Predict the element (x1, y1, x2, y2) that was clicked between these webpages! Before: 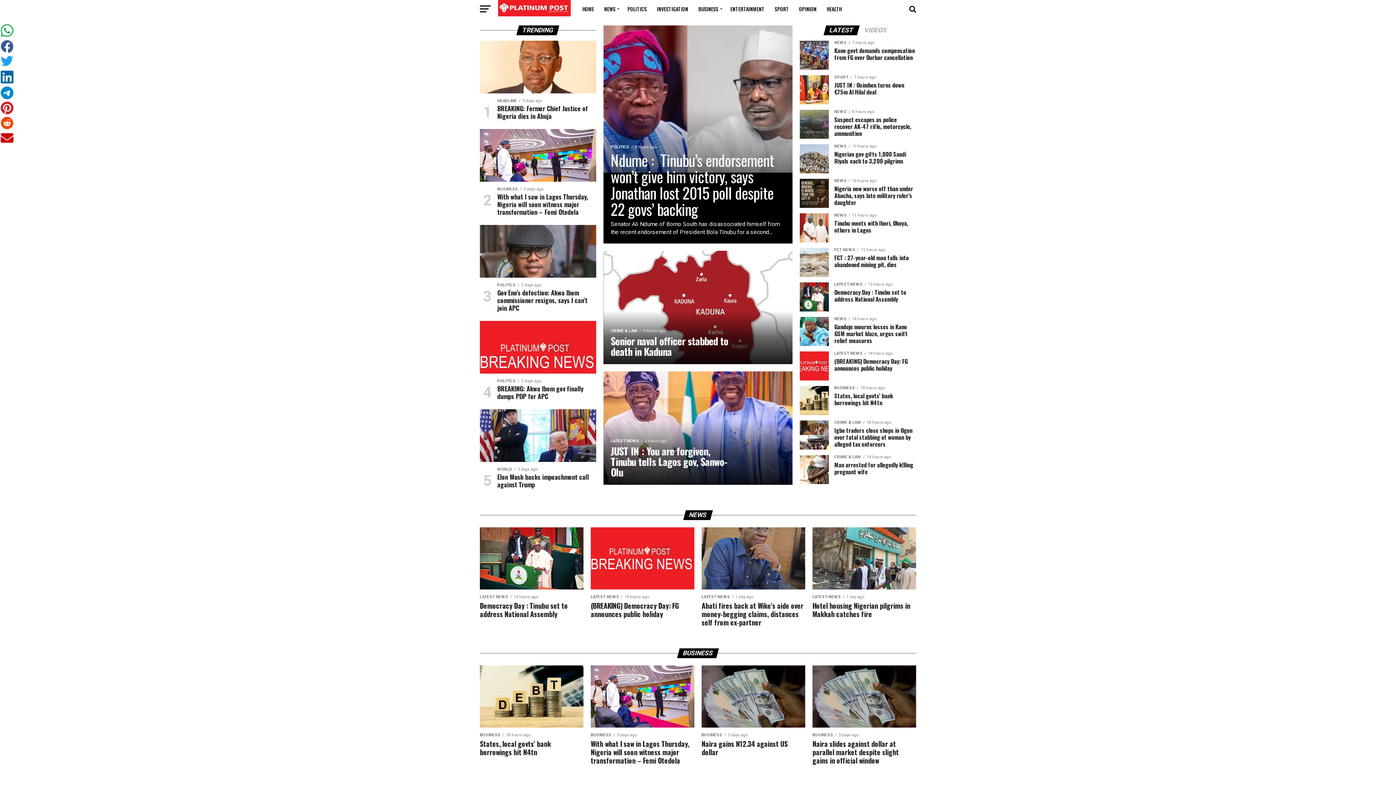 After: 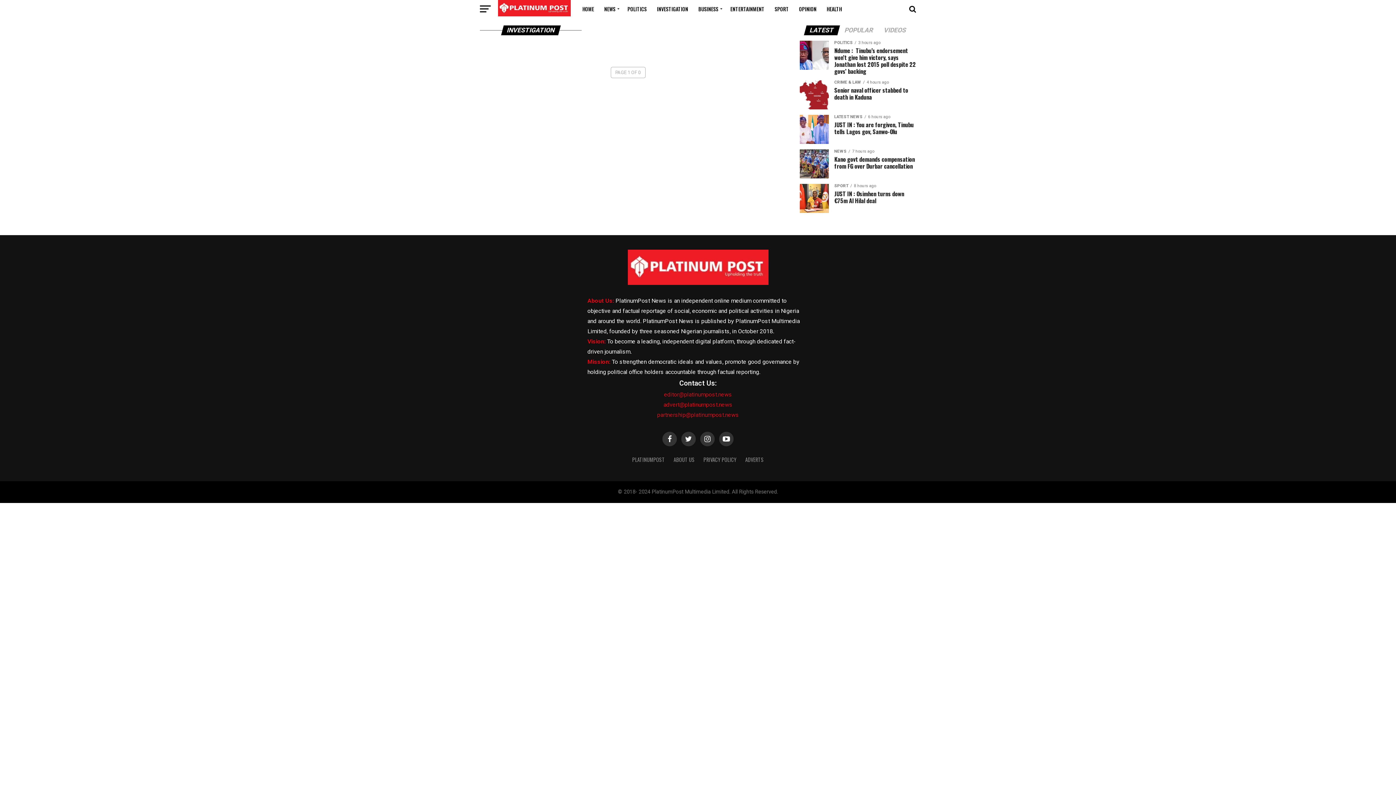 Action: label: INVESTIGATION bbox: (652, 0, 692, 18)